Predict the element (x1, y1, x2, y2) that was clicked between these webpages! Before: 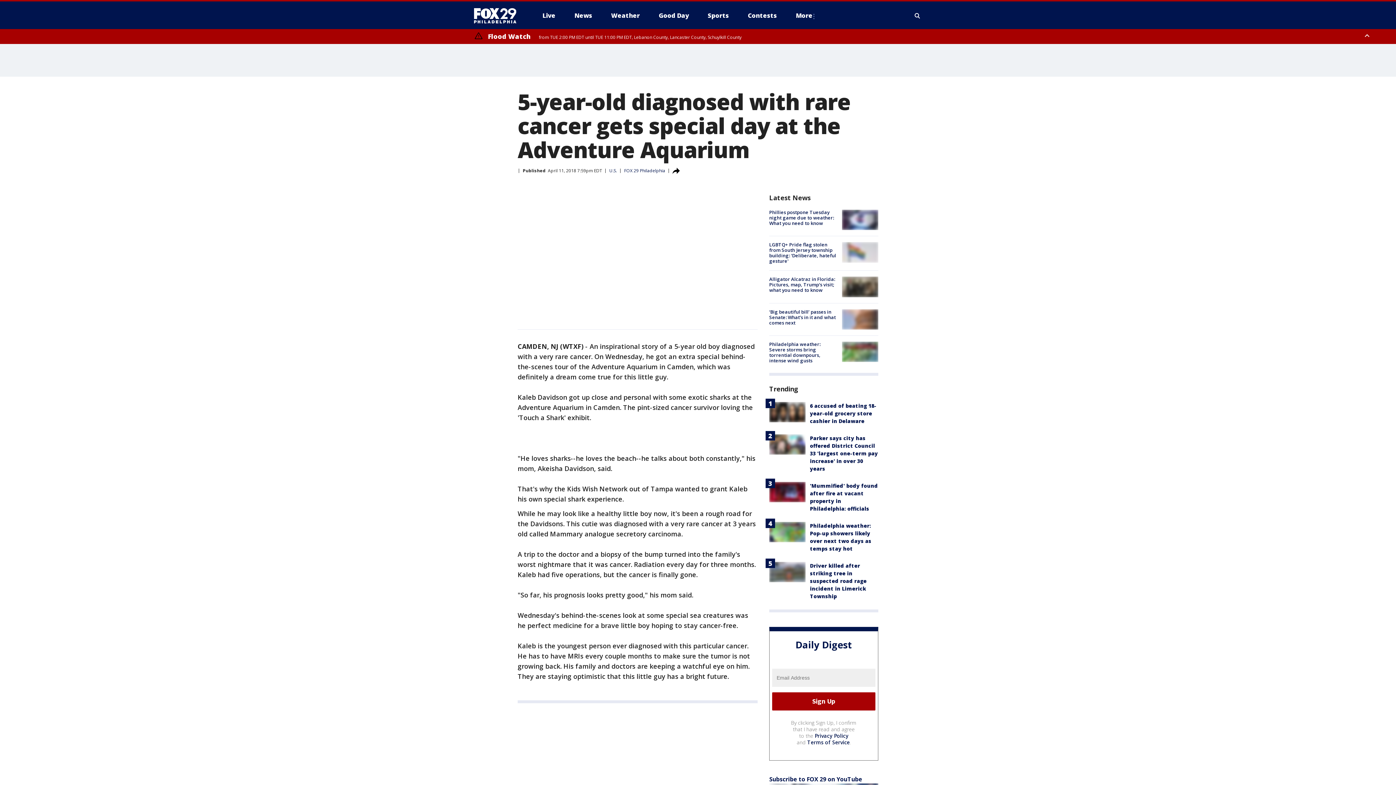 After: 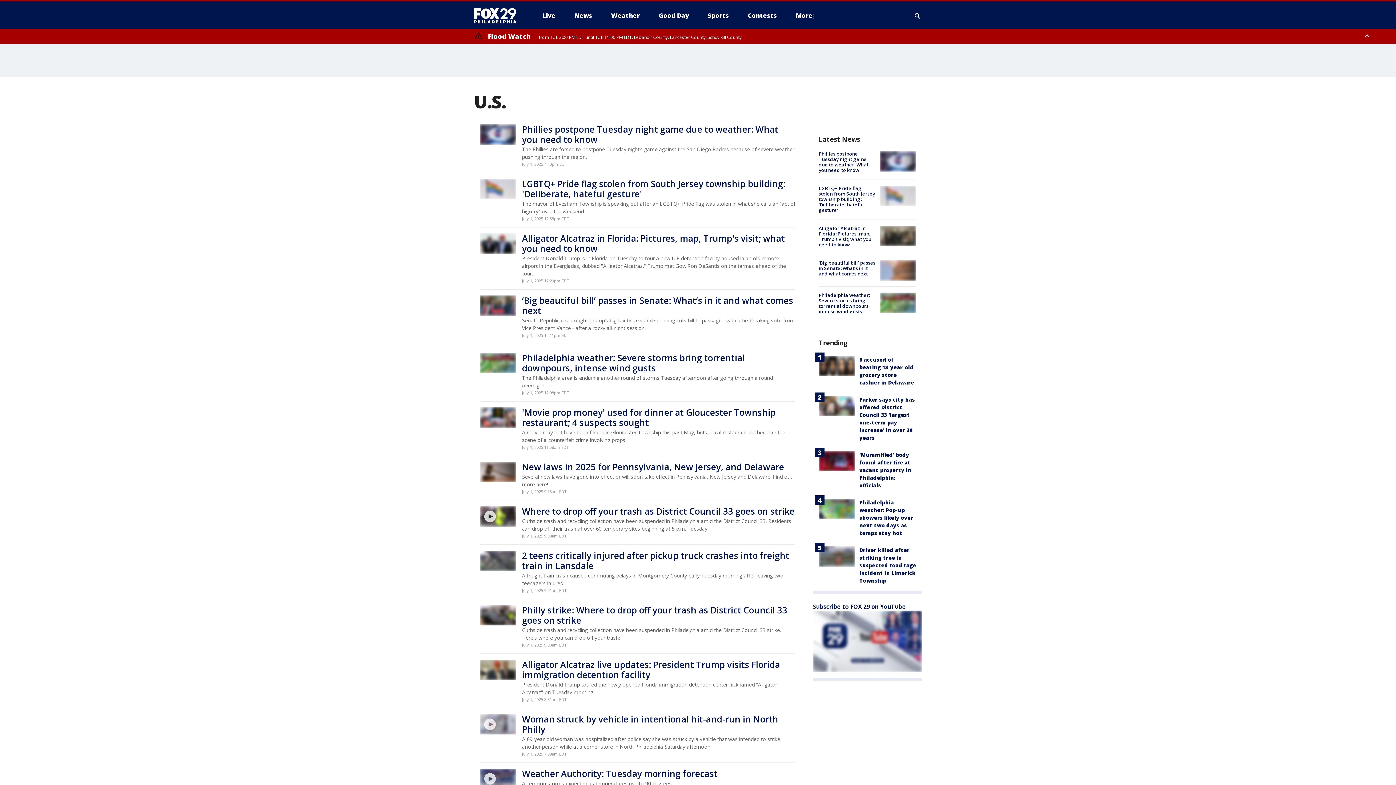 Action: label: U.S. bbox: (609, 167, 617, 173)